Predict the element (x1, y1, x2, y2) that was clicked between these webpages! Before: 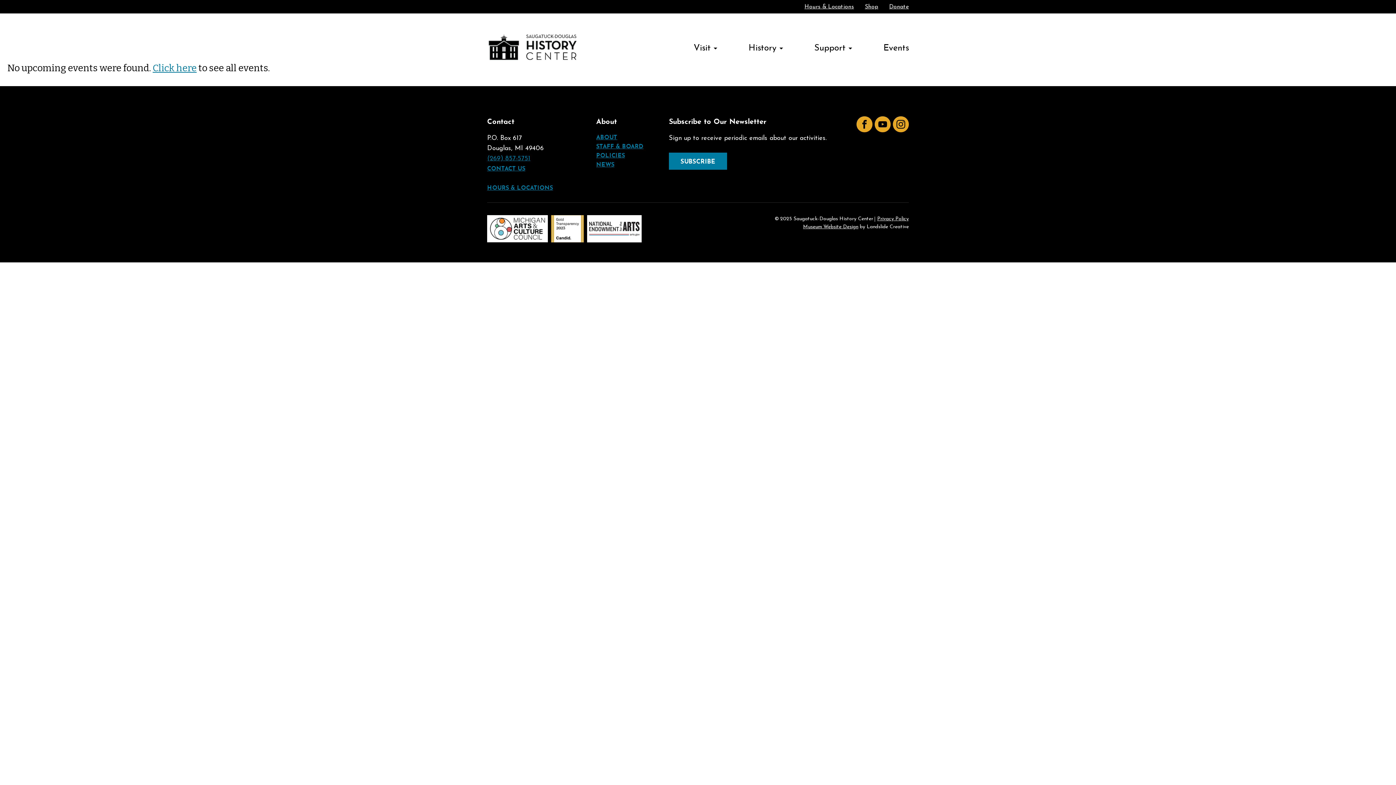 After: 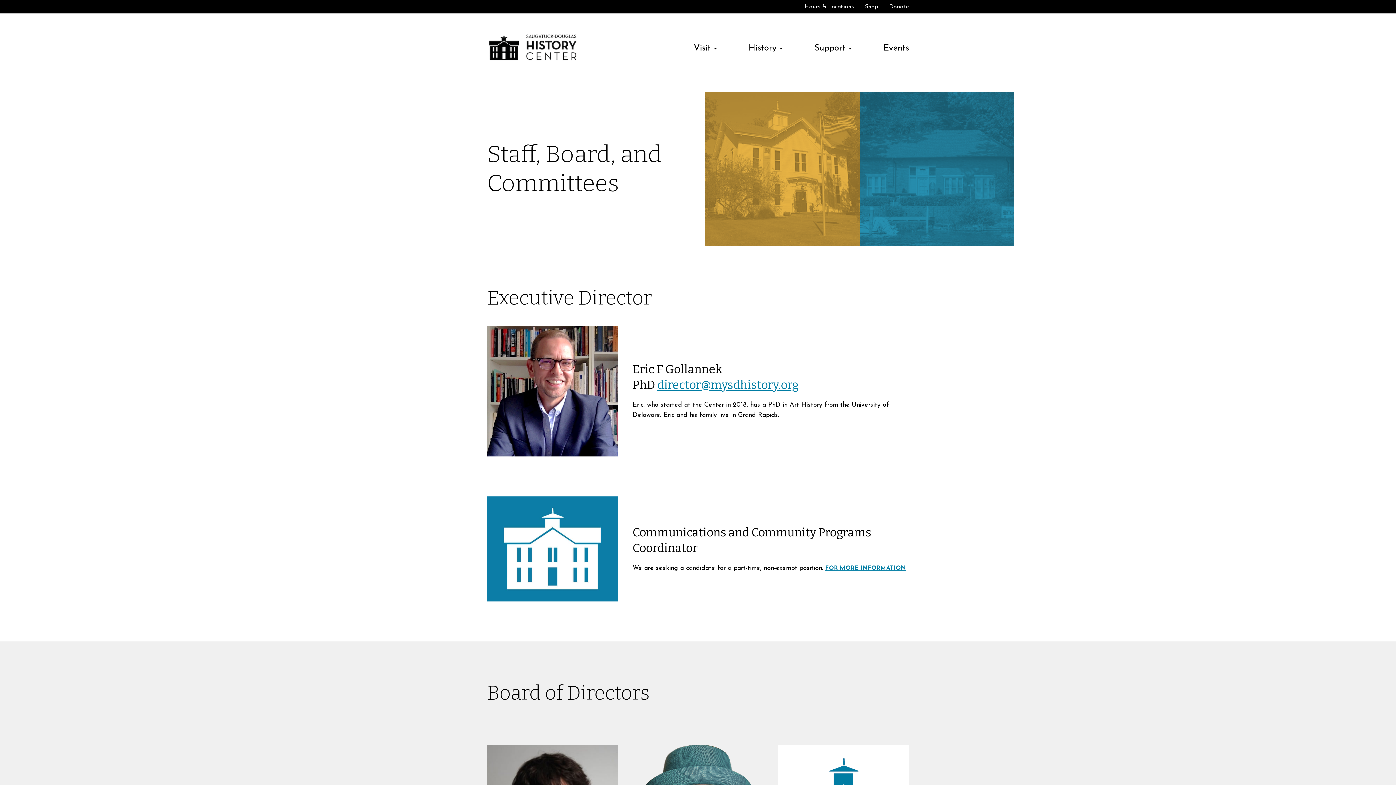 Action: label: STAFF & BOARD bbox: (596, 143, 643, 149)